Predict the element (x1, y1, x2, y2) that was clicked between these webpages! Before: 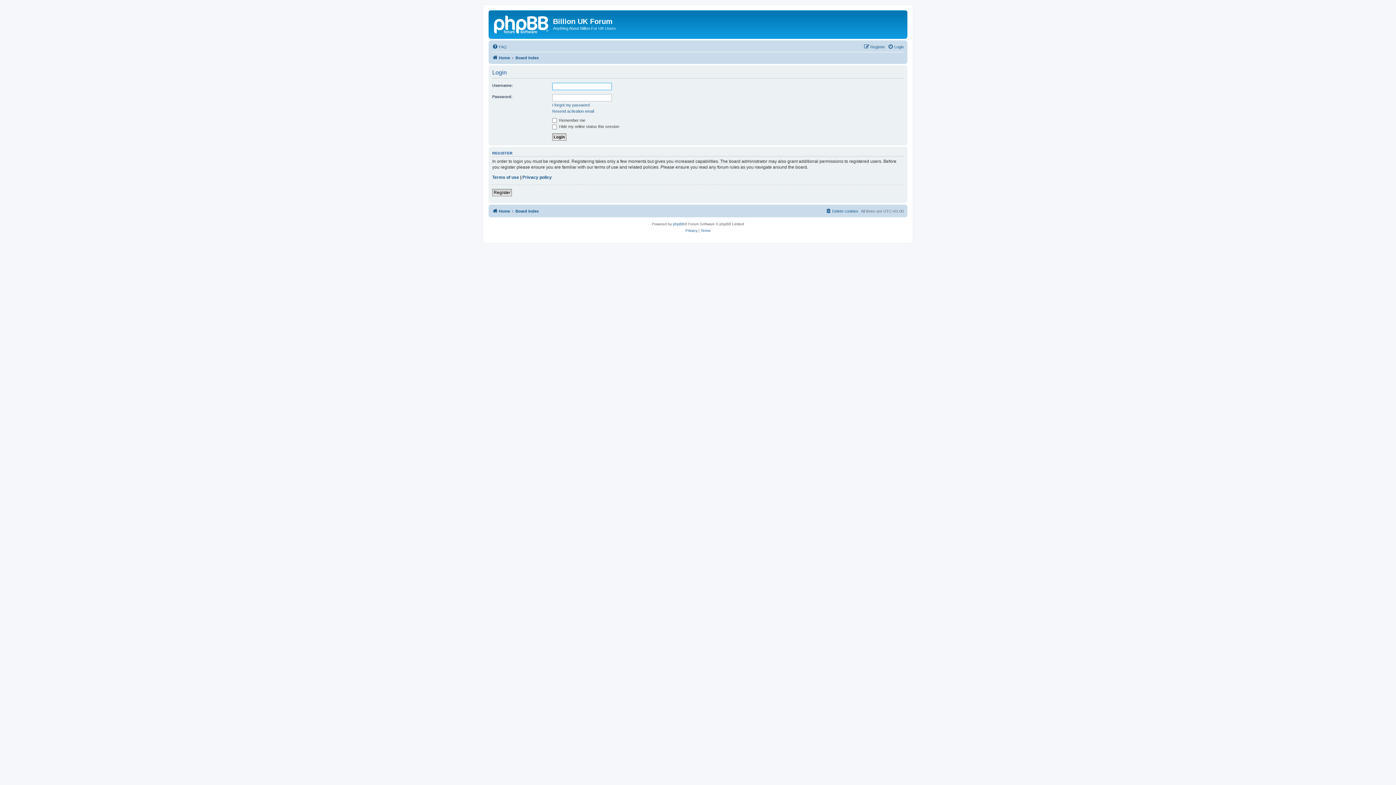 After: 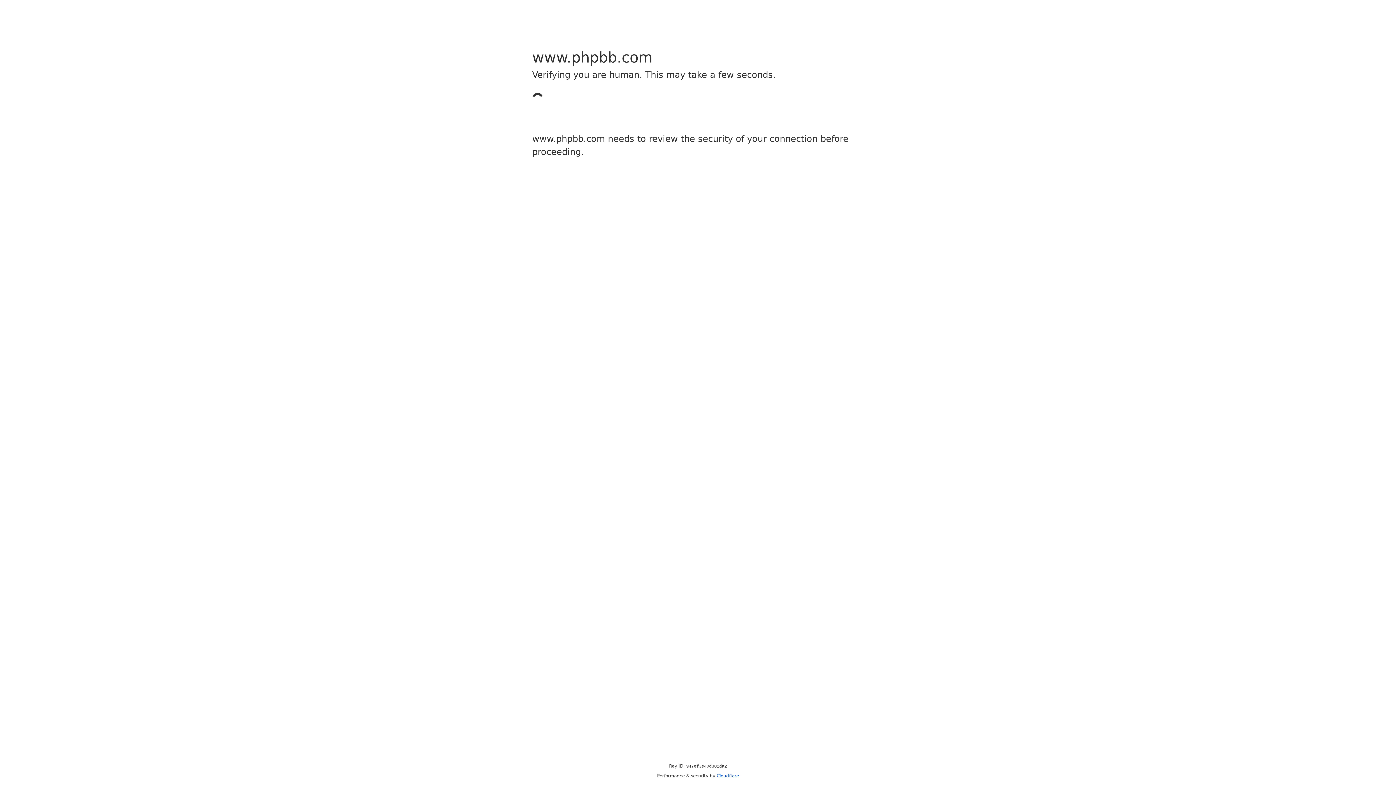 Action: label: phpBB bbox: (673, 221, 684, 227)